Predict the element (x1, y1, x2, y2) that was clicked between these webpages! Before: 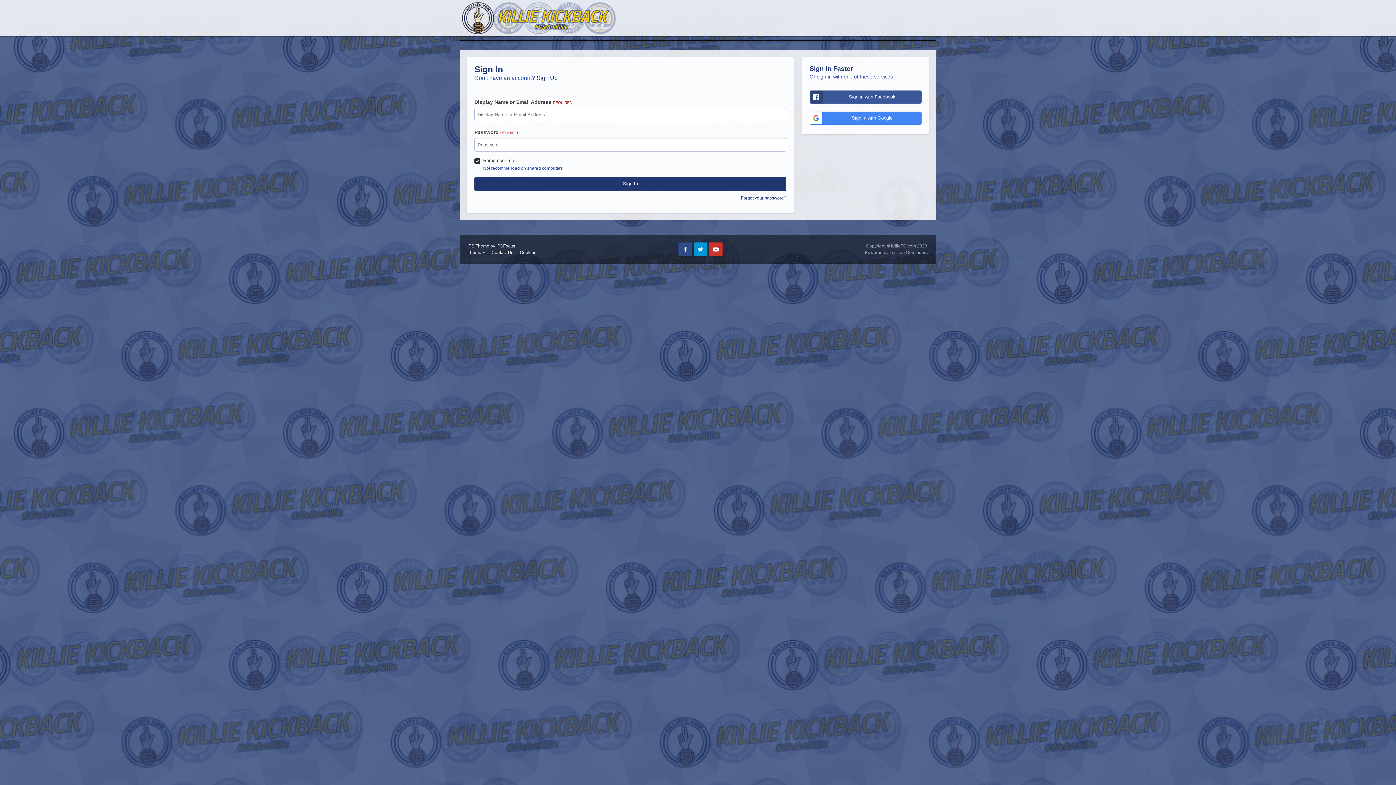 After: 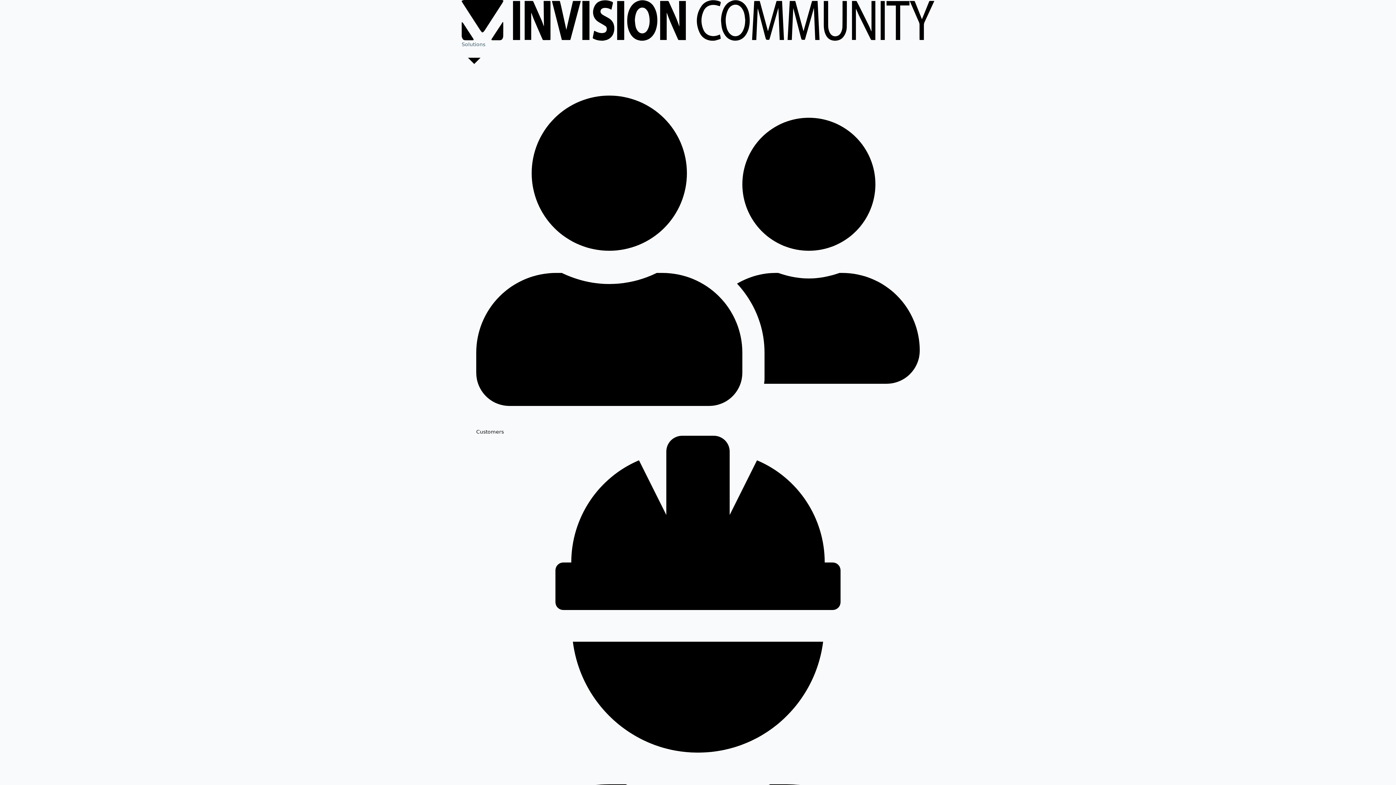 Action: bbox: (865, 250, 928, 255) label: Powered by Invision Community